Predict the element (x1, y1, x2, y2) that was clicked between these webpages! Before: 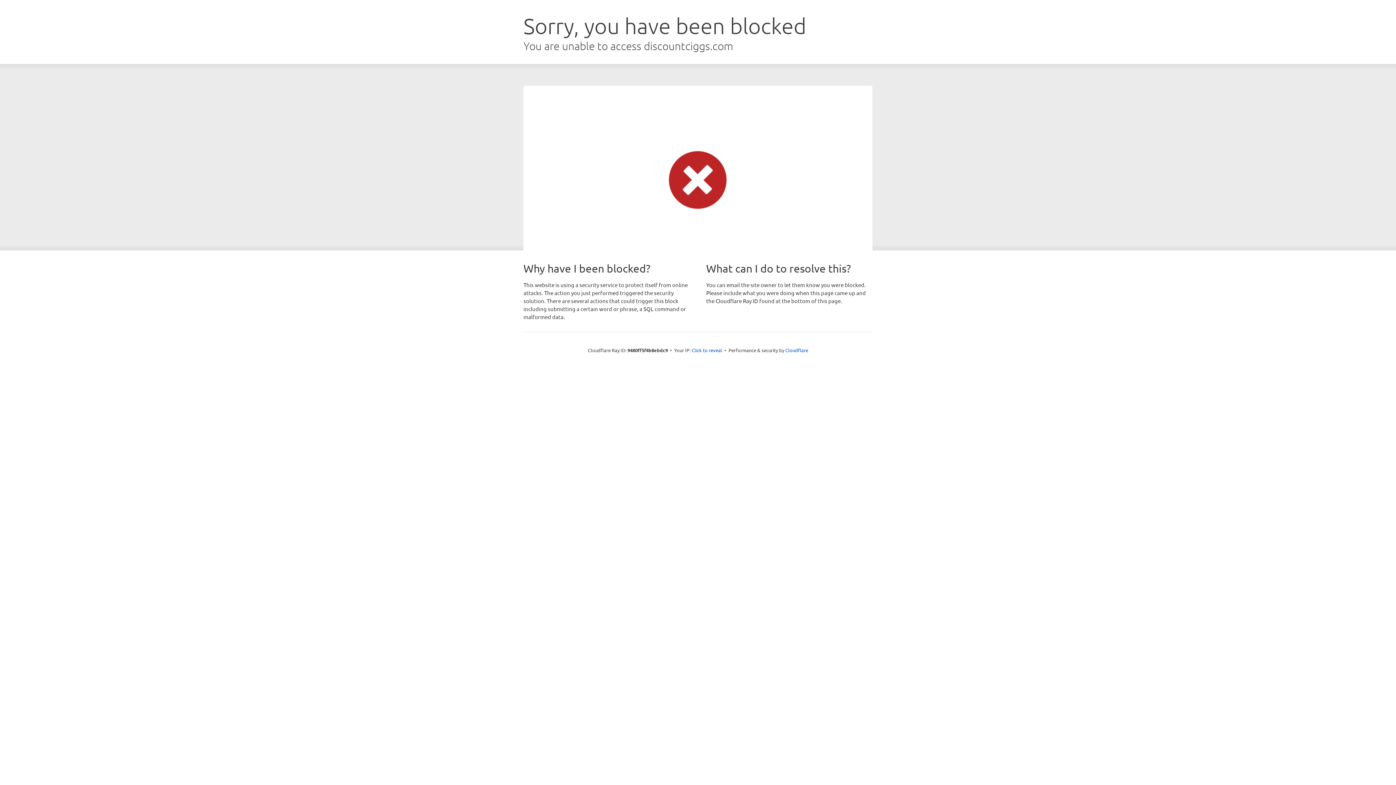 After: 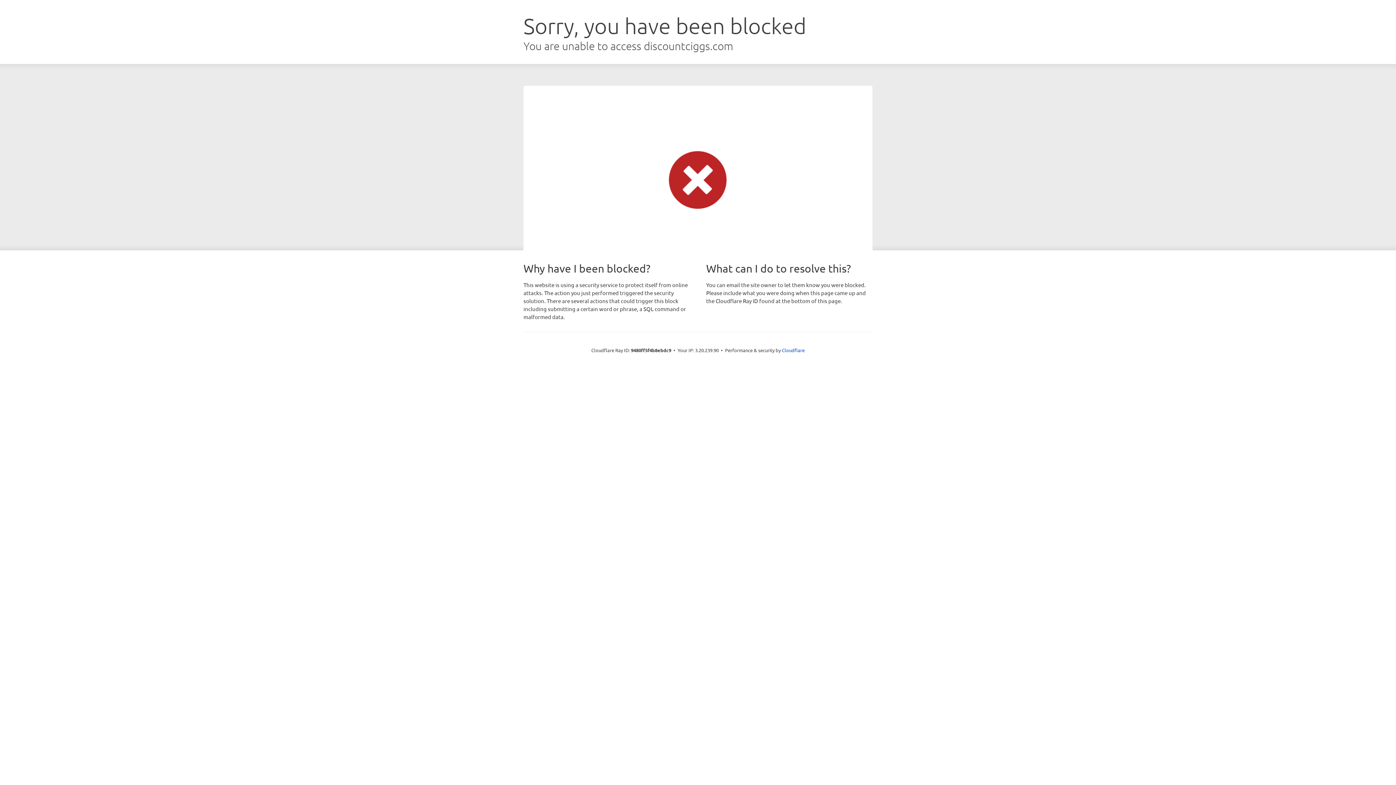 Action: label: Click to reveal bbox: (691, 346, 722, 353)